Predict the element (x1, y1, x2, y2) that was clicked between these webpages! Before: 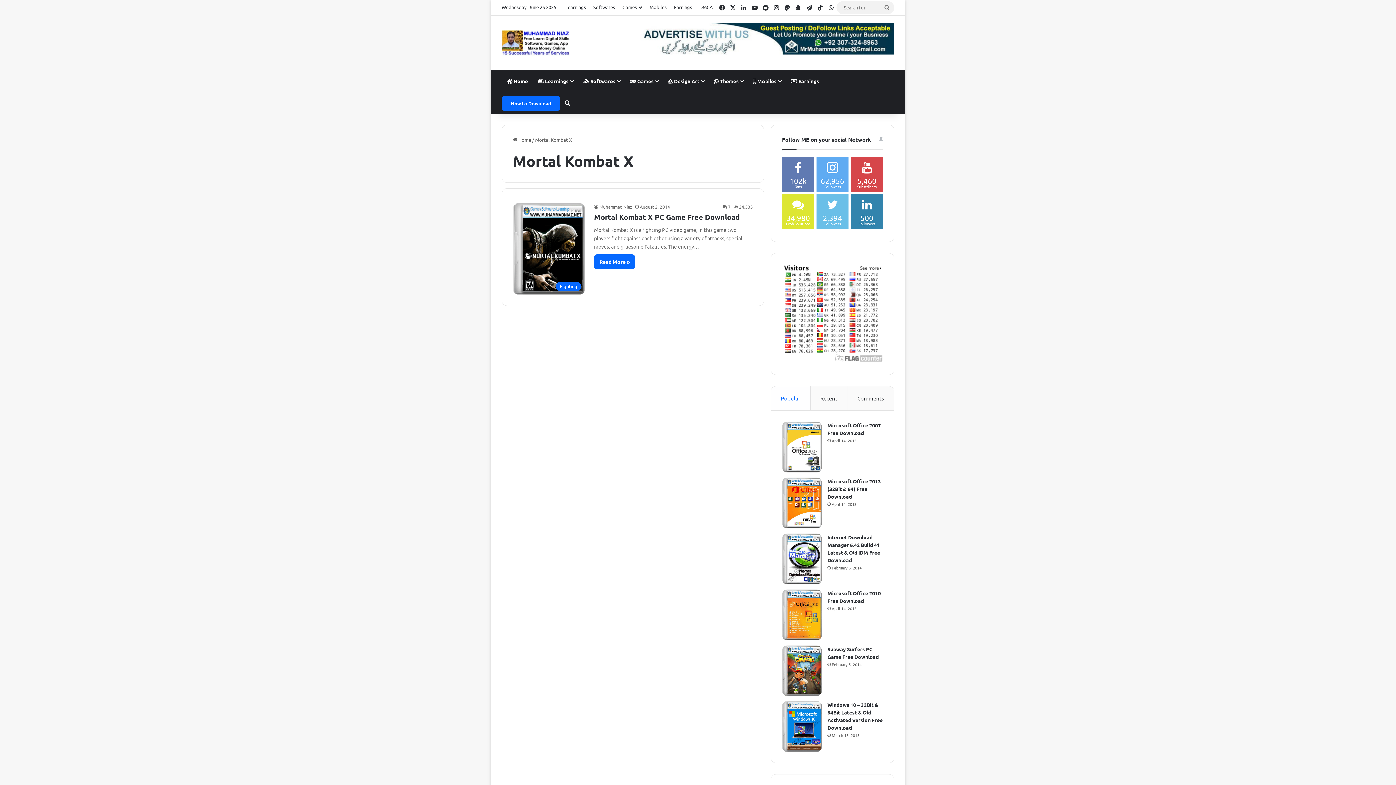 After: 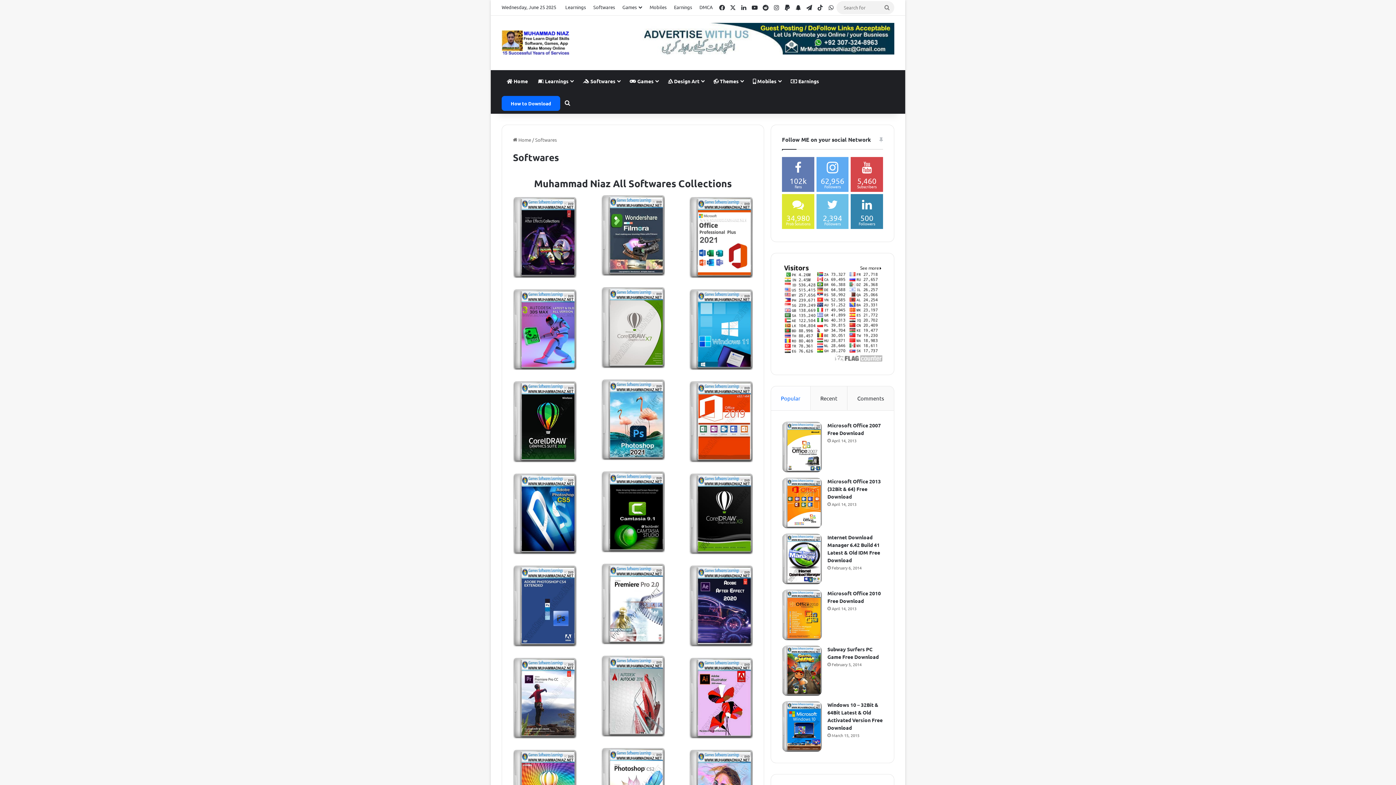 Action: bbox: (589, 0, 618, 14) label: Softwares